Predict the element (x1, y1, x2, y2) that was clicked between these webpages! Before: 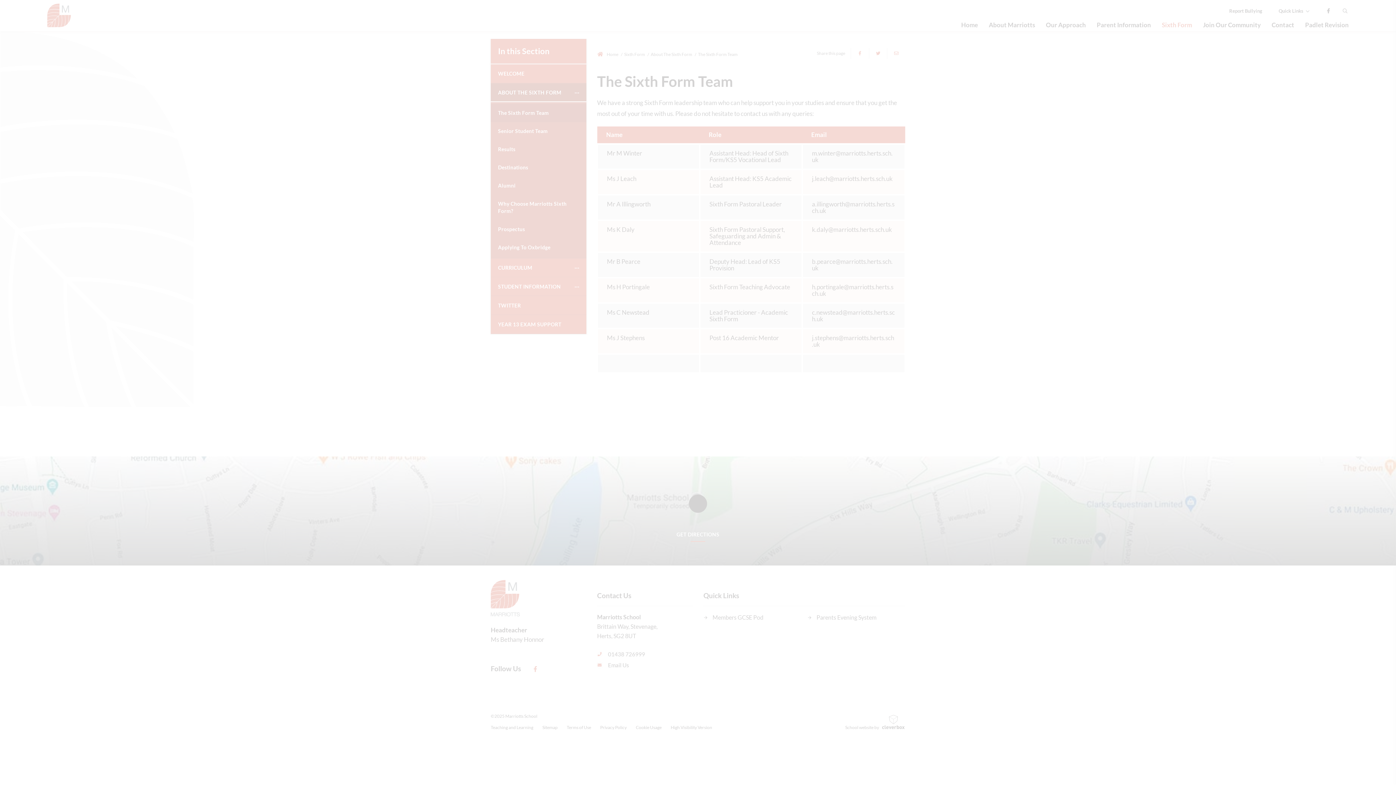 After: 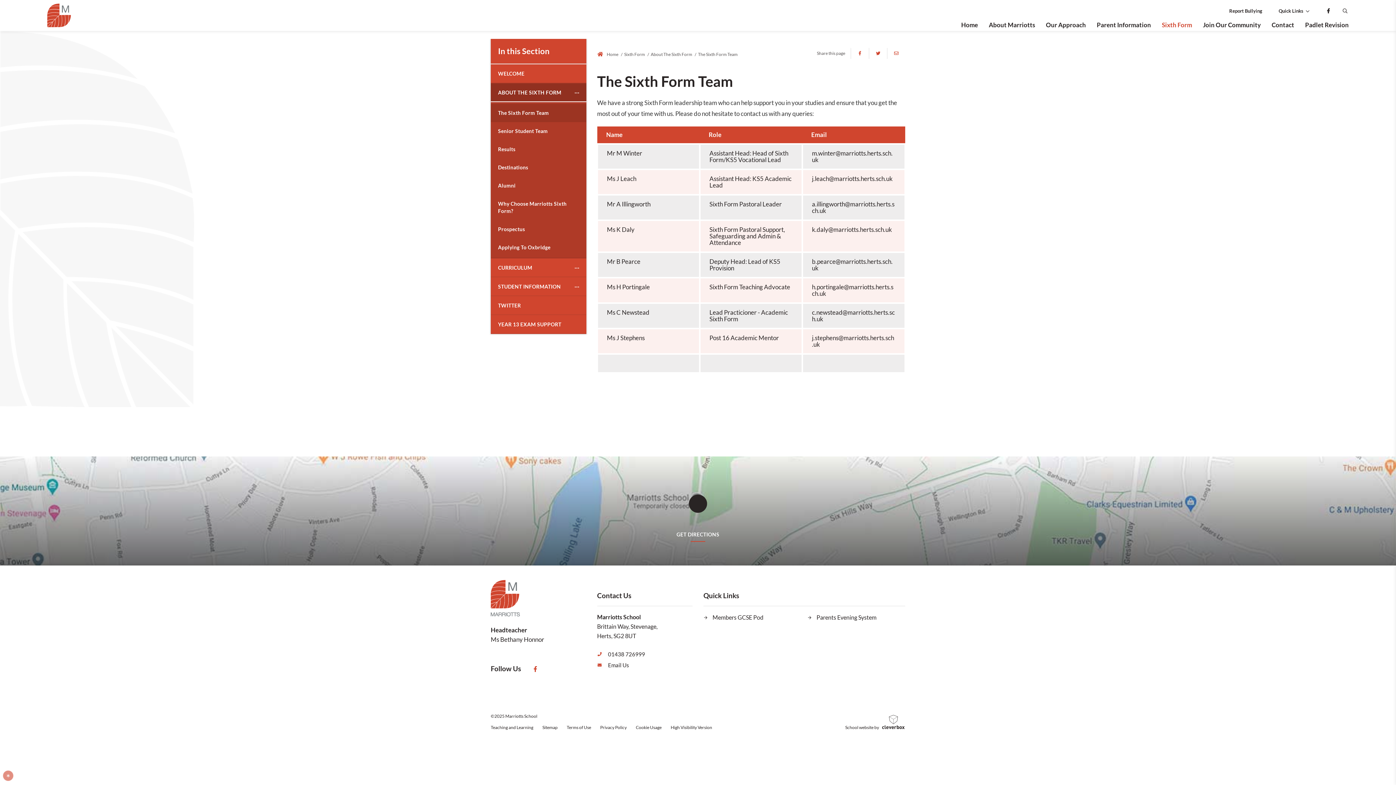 Action: bbox: (47, 725, 109, 739) label: ALLOW ALL COOKIES